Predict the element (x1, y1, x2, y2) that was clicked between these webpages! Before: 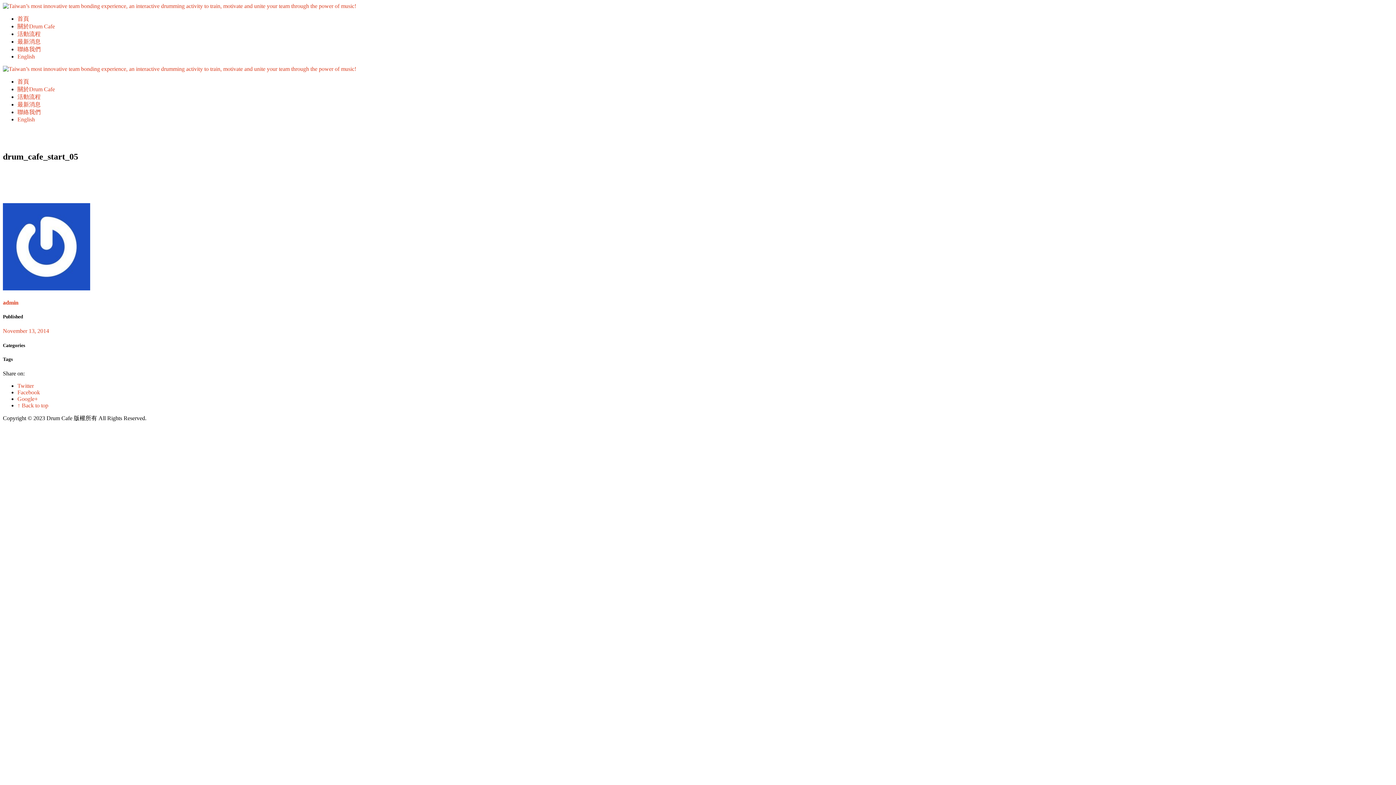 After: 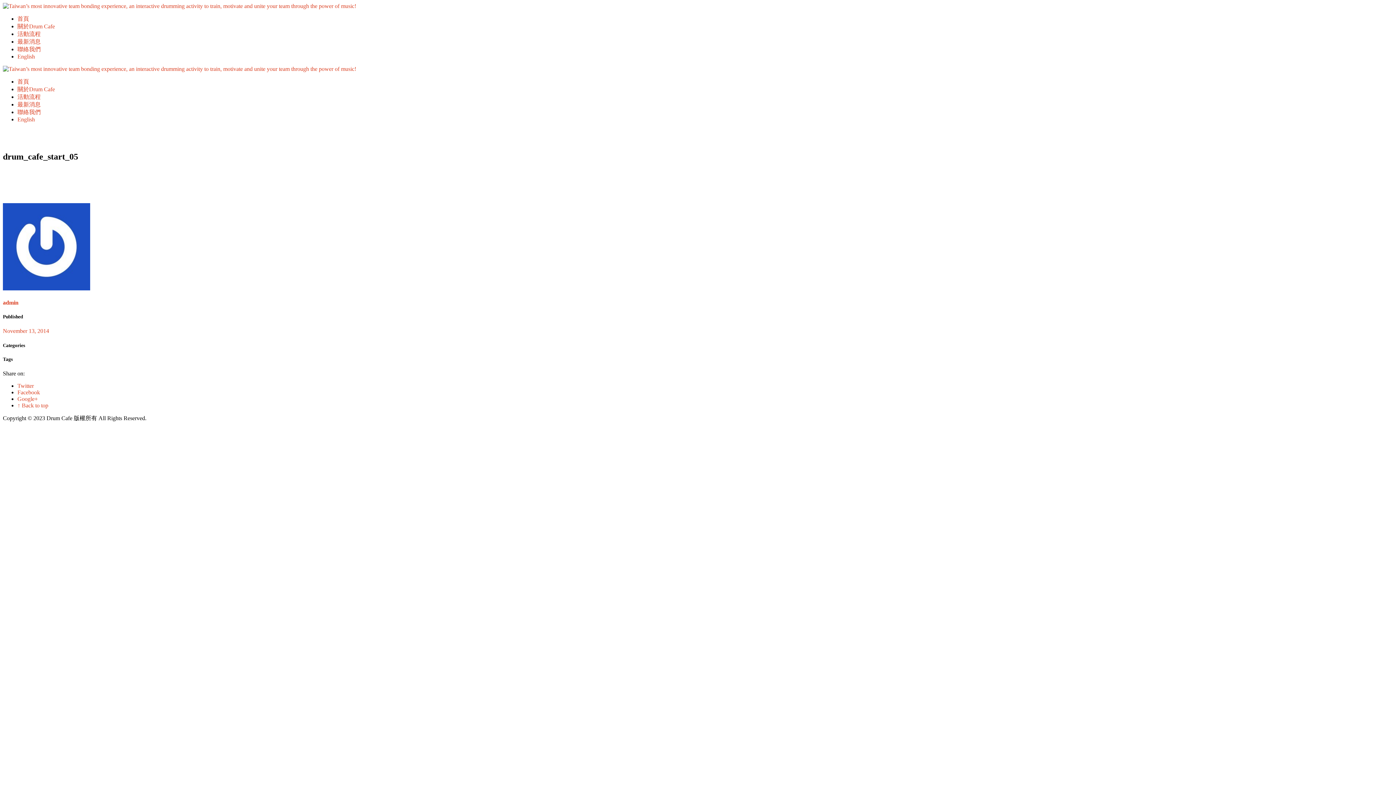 Action: bbox: (17, 382, 33, 389) label: Twitter